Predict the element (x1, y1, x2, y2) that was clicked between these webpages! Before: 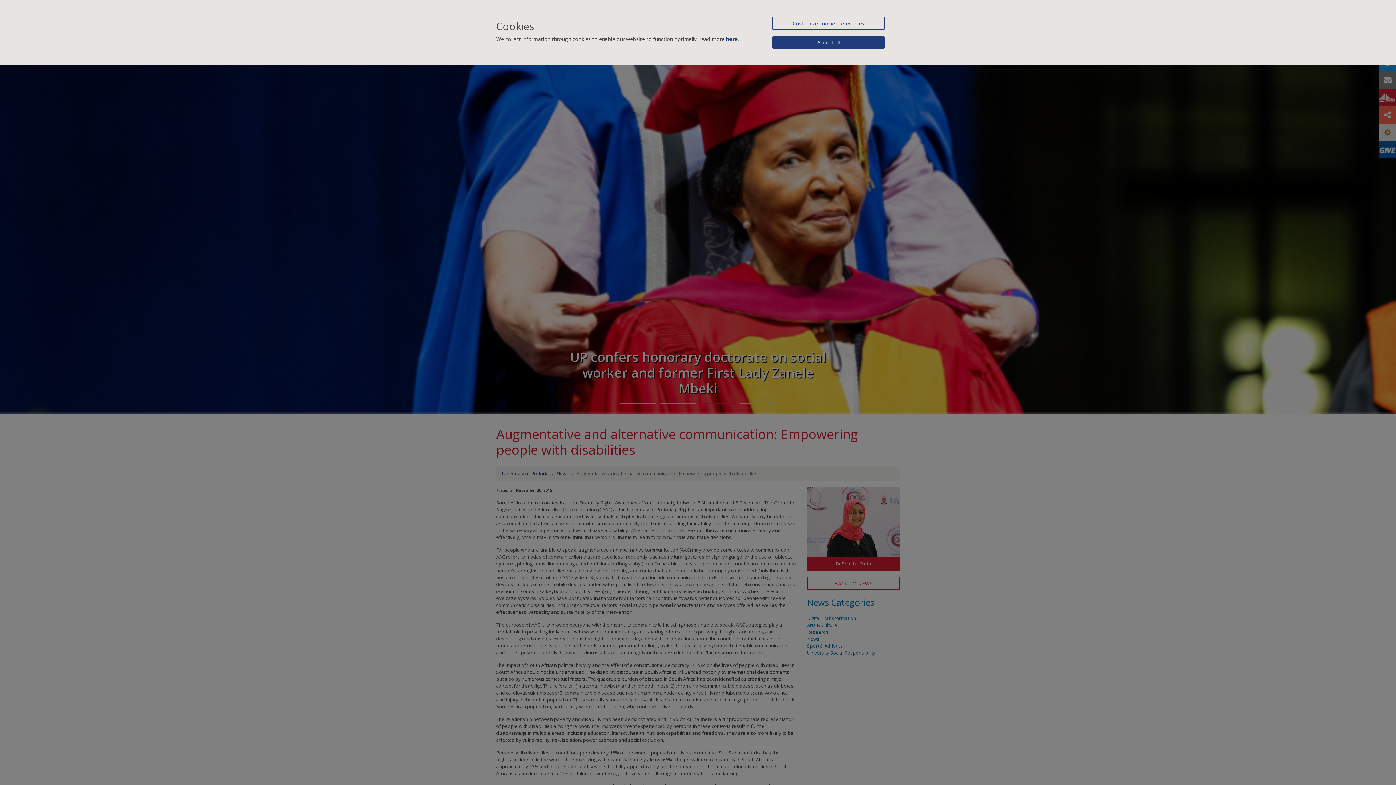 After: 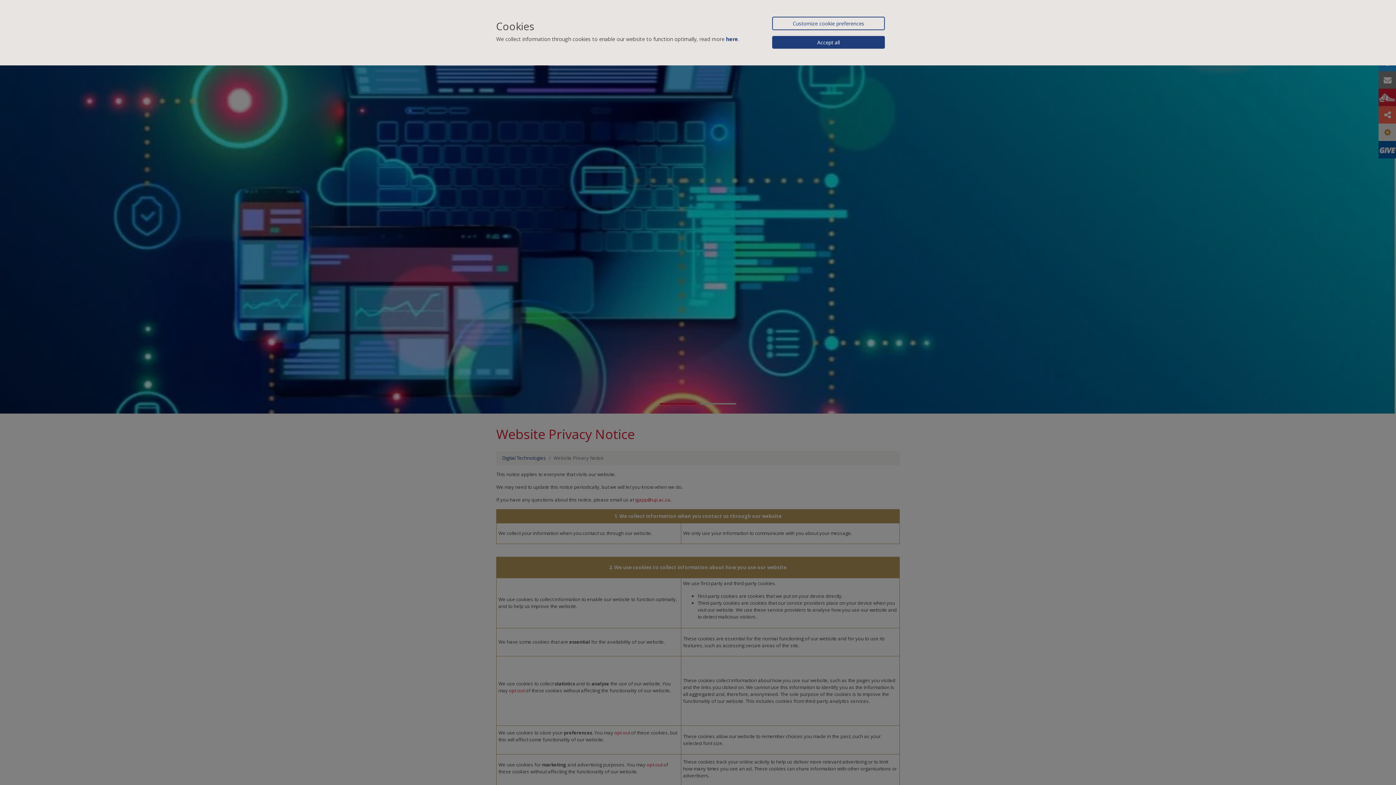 Action: label: here bbox: (726, 35, 738, 42)